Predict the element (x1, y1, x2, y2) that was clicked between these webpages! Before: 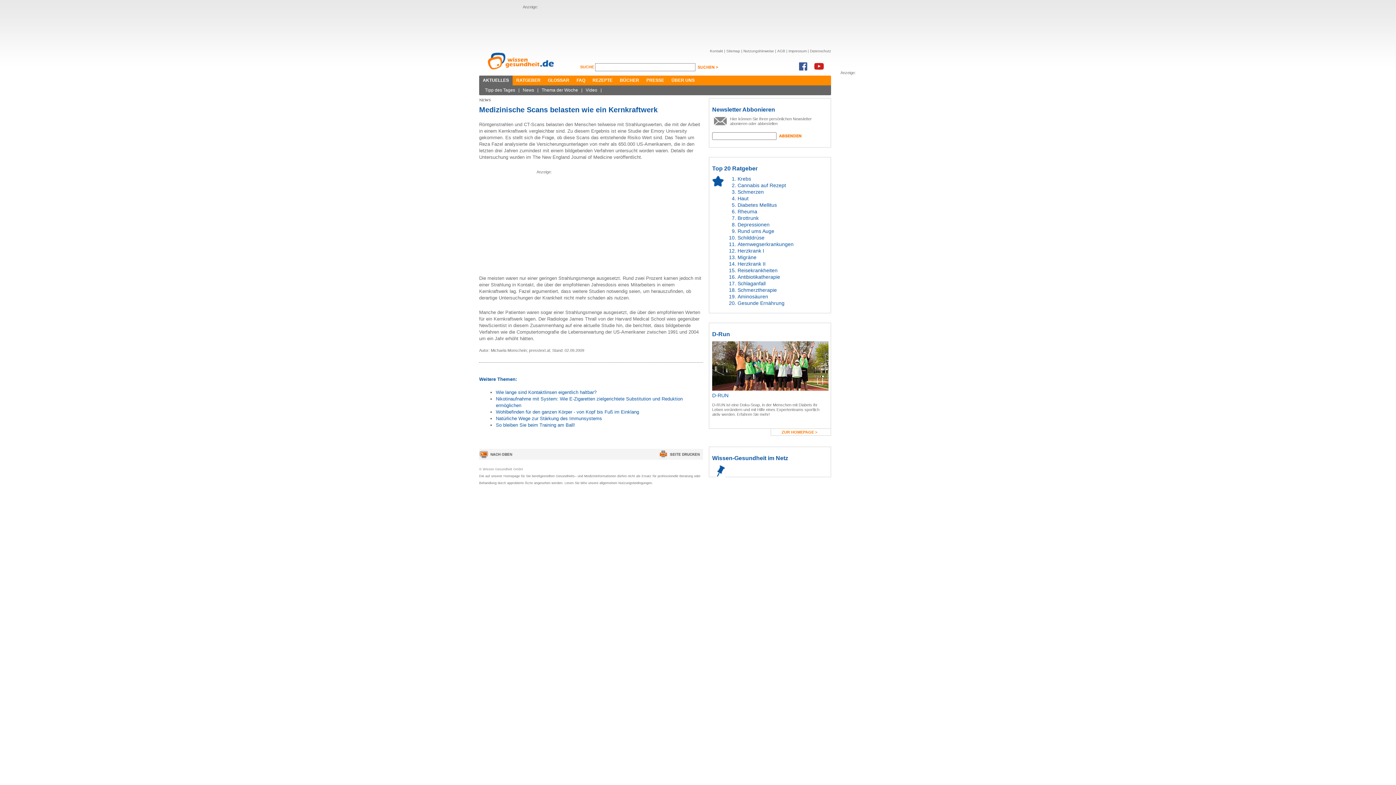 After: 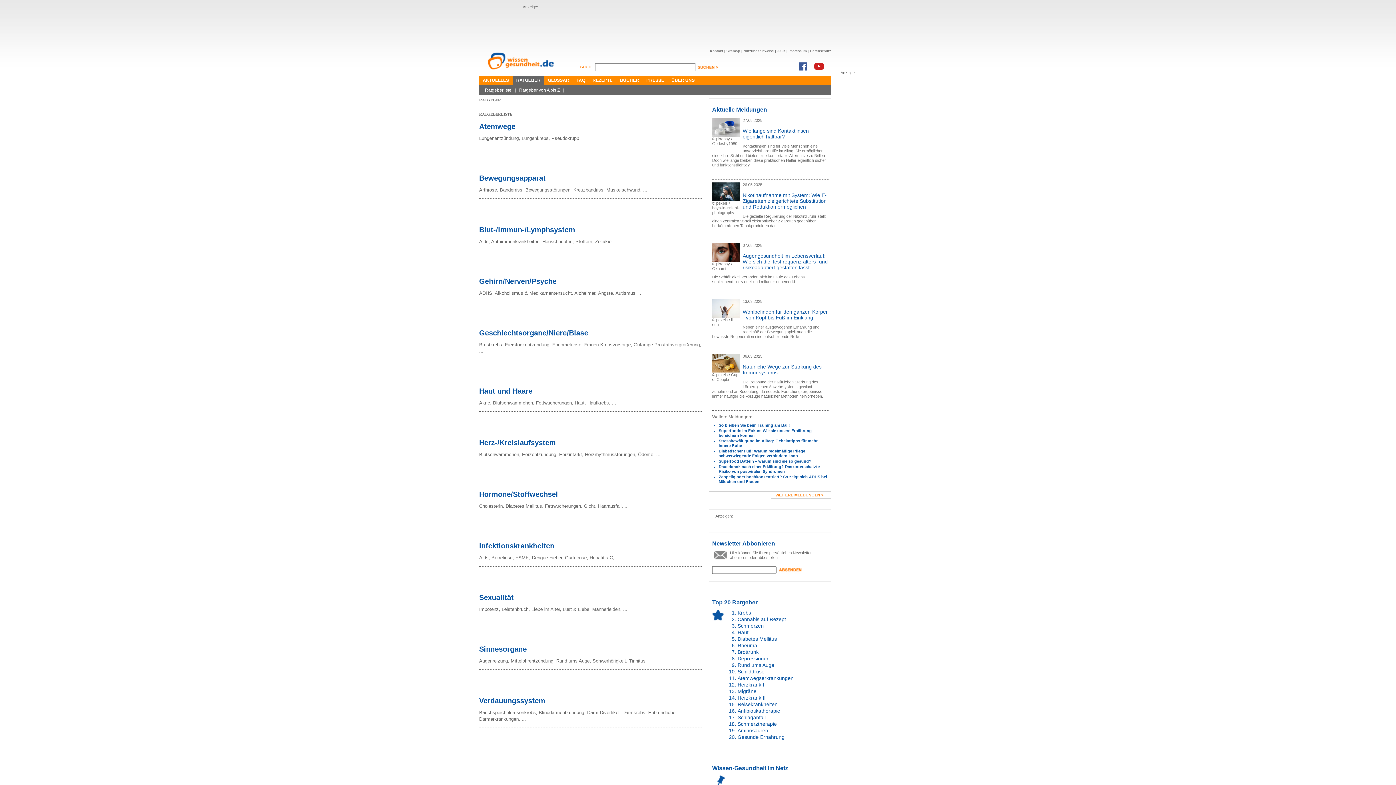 Action: label: RATGEBER bbox: (512, 75, 544, 85)